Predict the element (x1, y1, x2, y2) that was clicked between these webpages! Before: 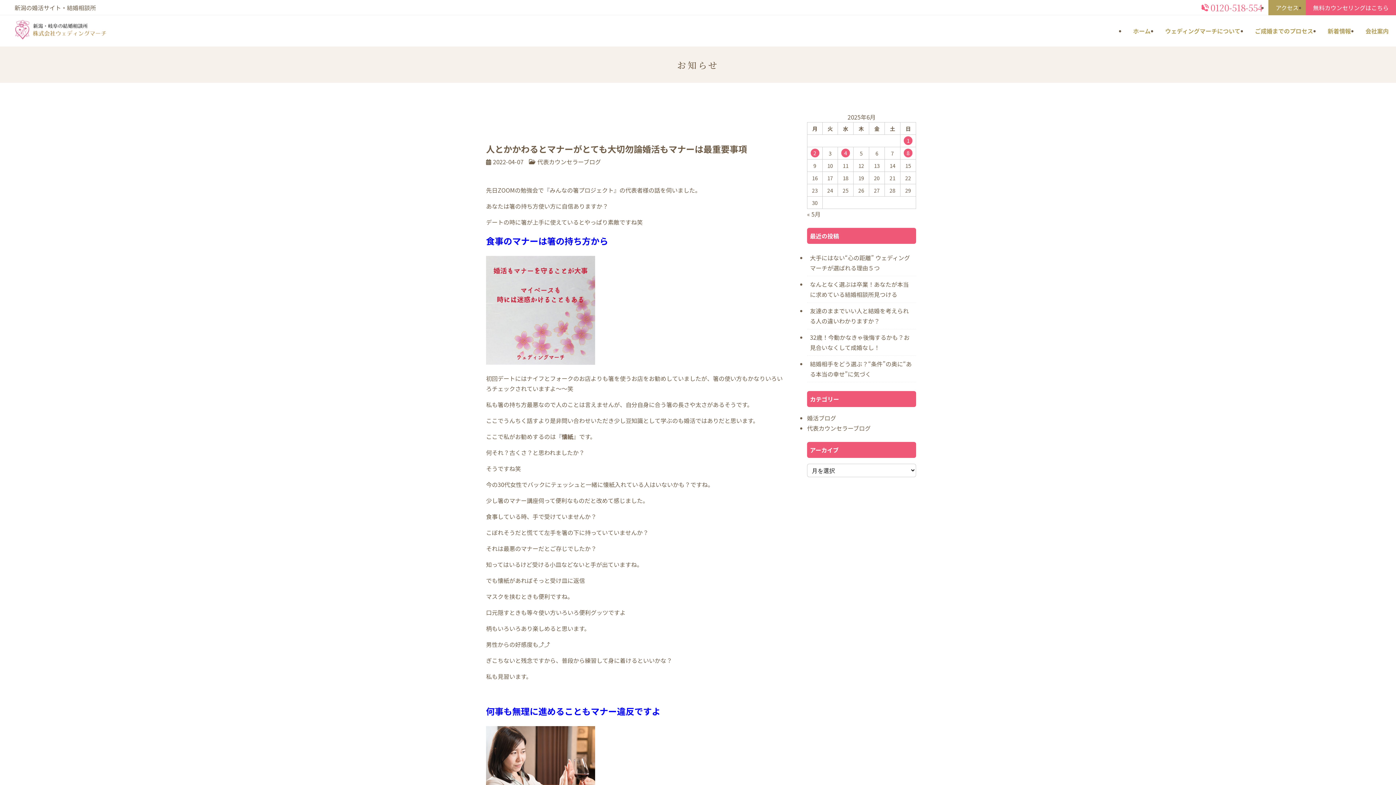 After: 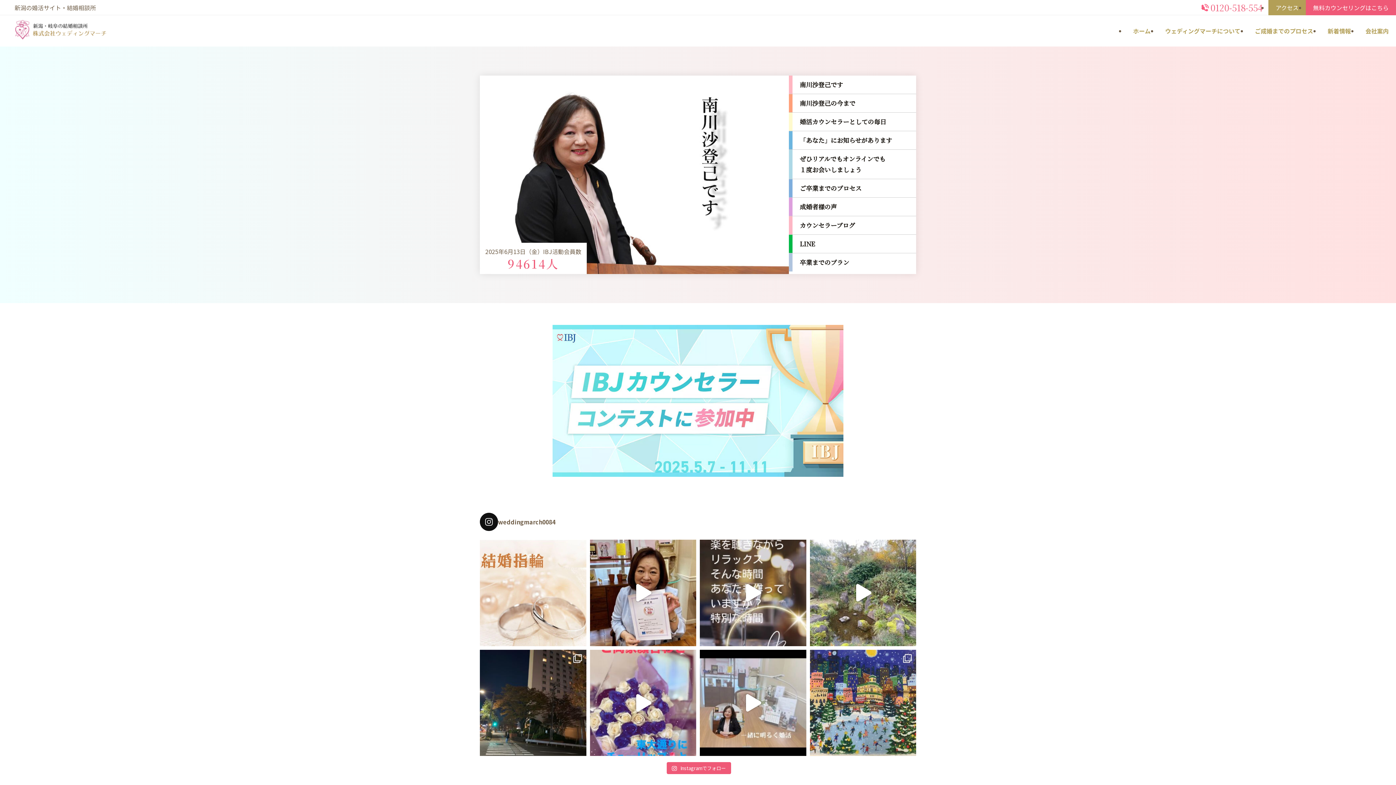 Action: bbox: (1126, 15, 1158, 46) label: ホーム